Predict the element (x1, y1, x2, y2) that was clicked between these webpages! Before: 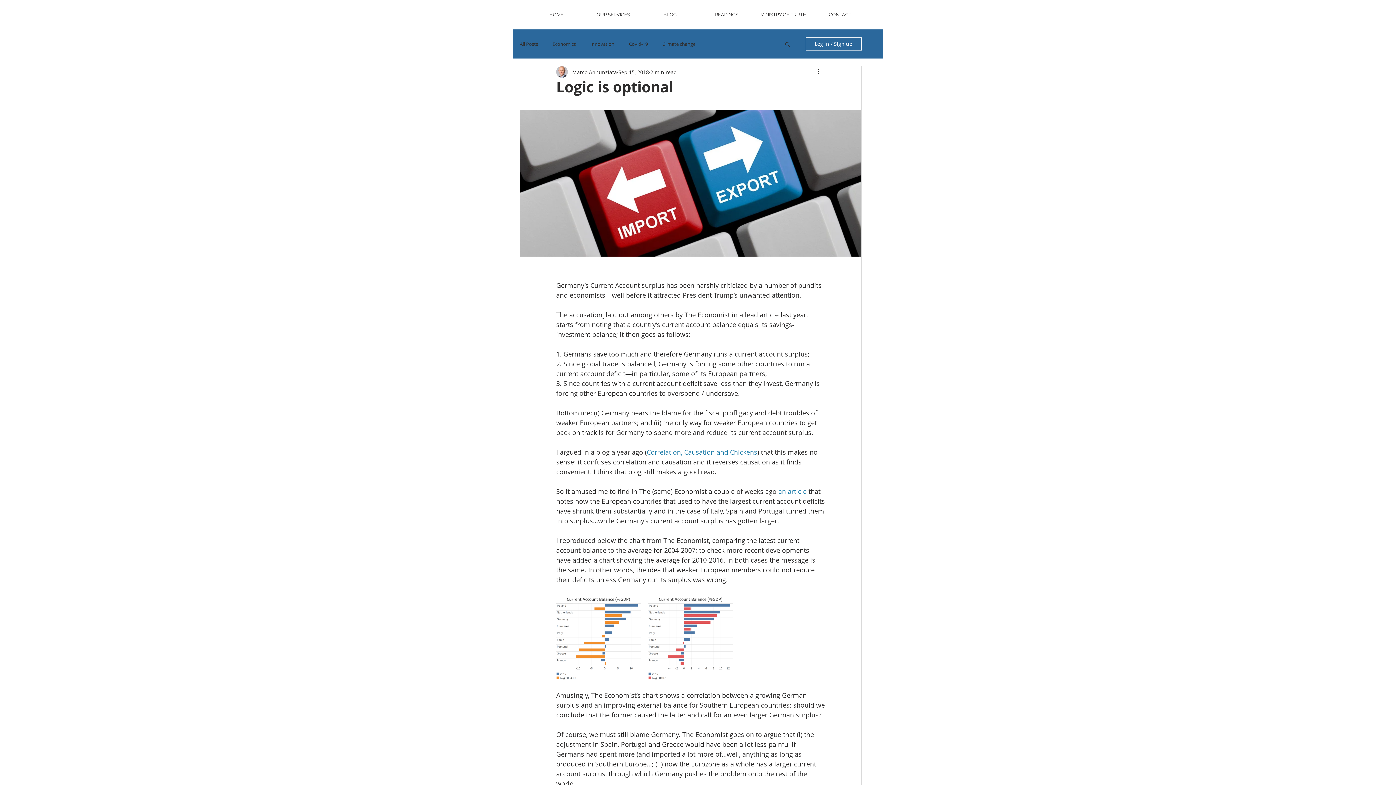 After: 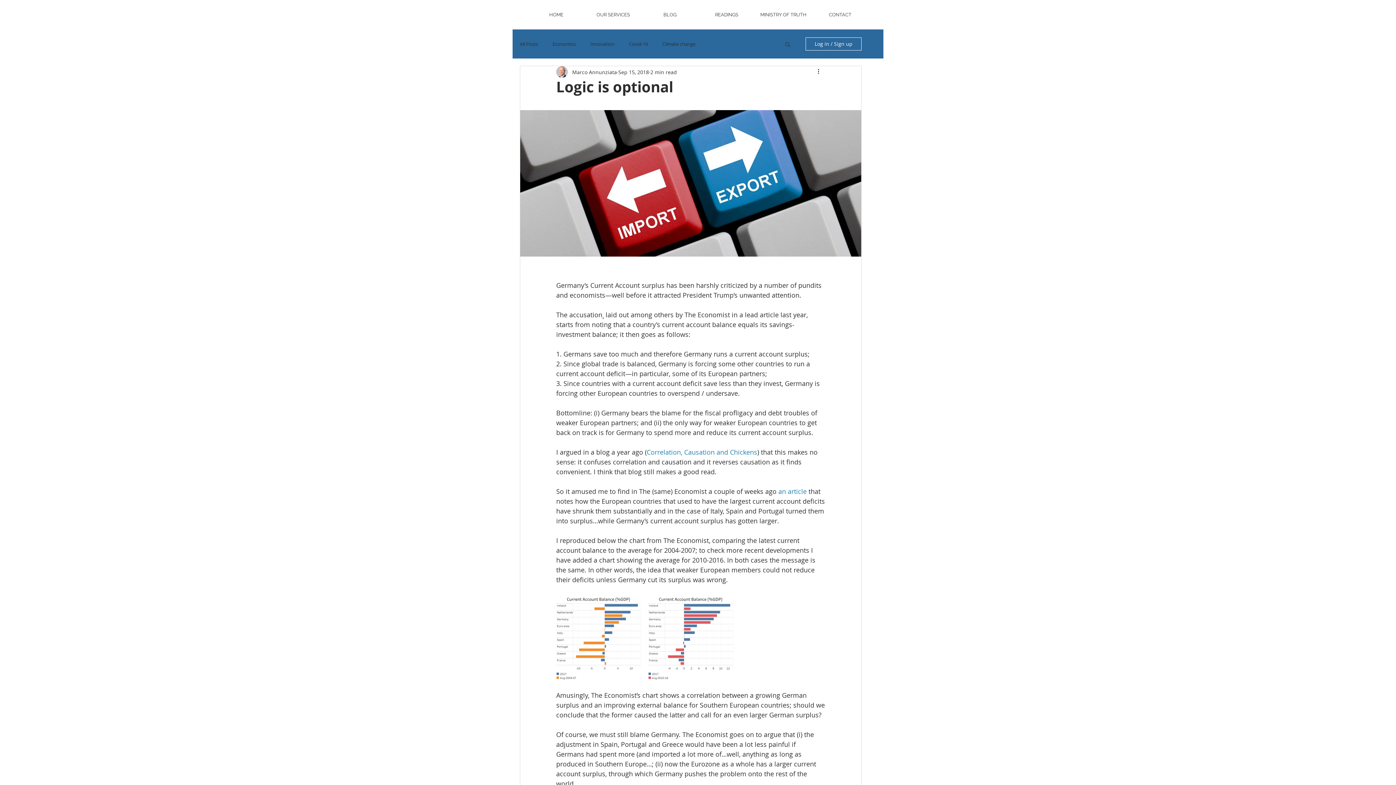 Action: bbox: (784, 41, 791, 46) label: Search